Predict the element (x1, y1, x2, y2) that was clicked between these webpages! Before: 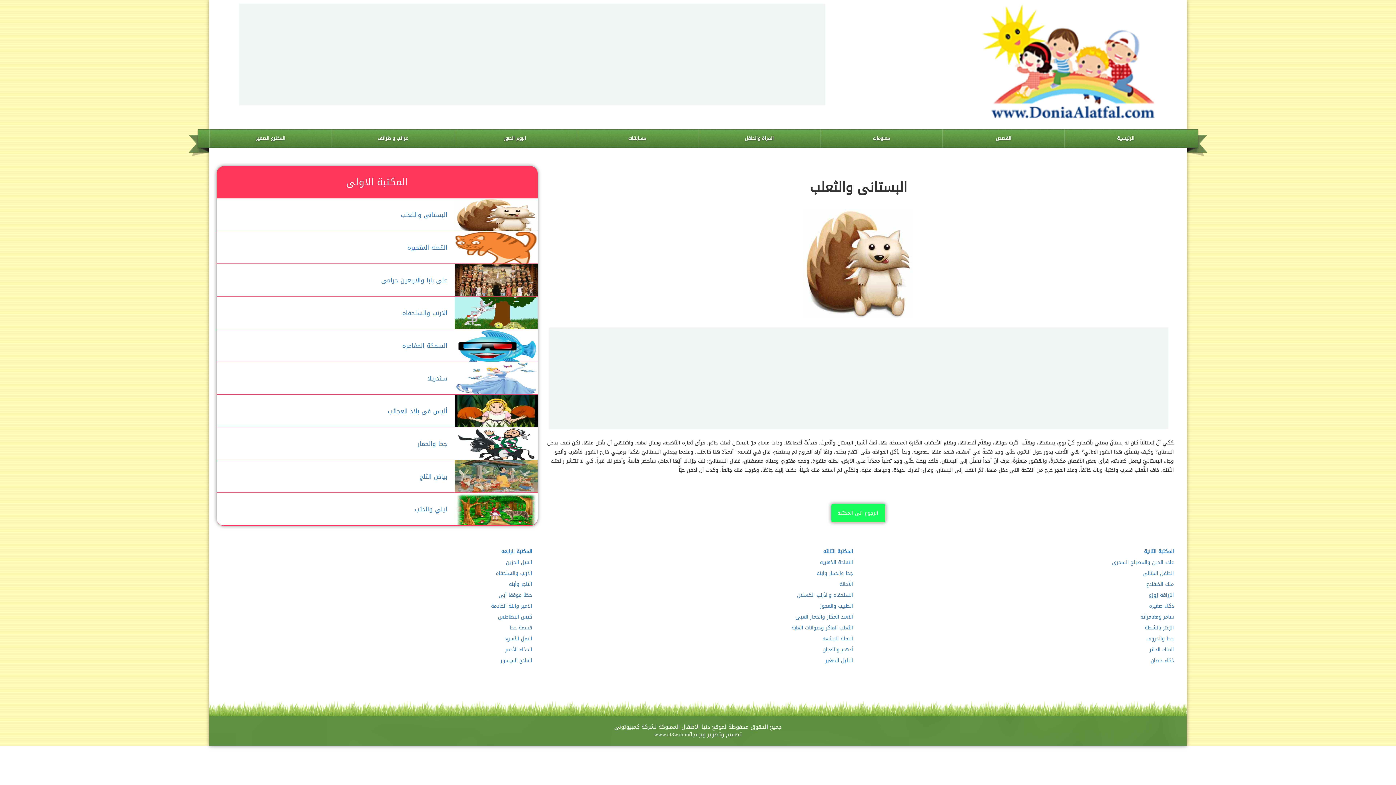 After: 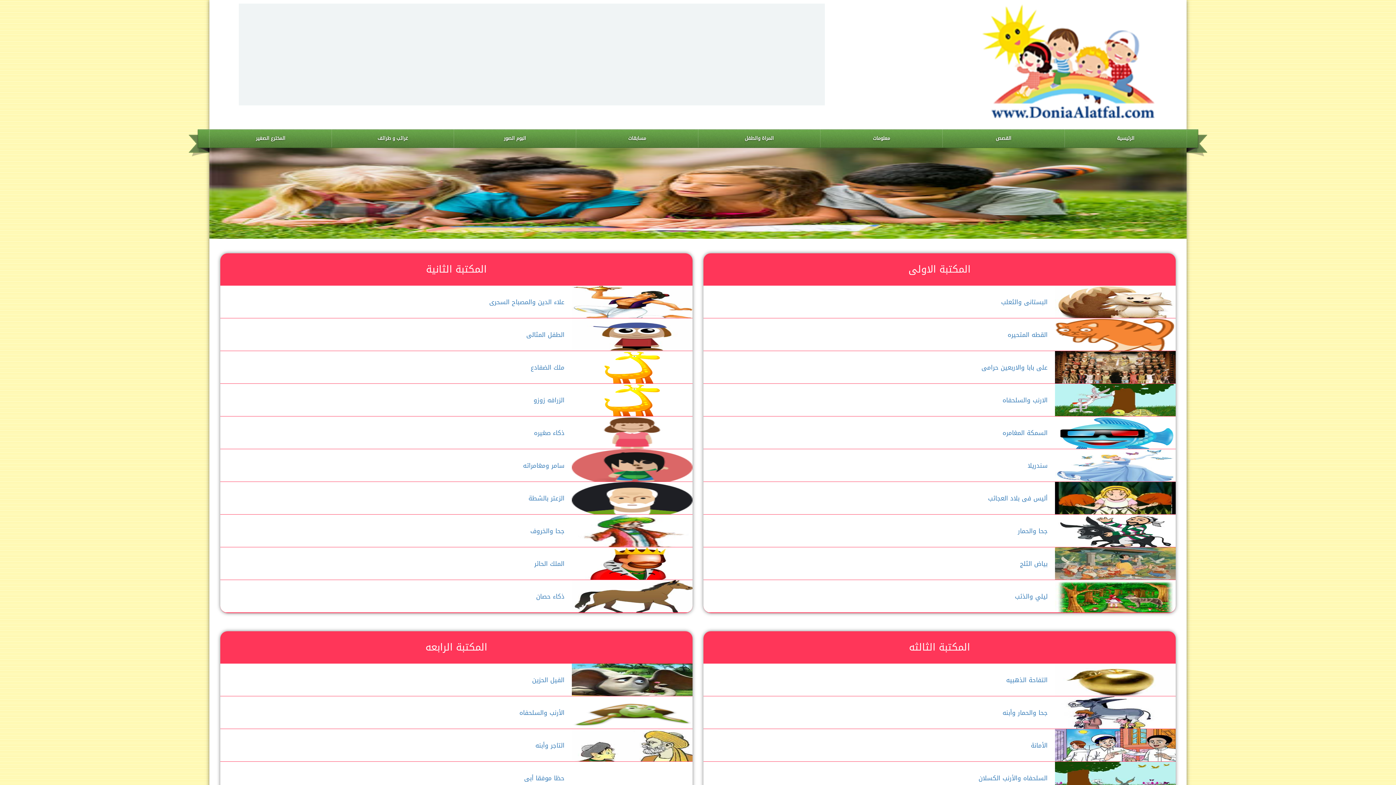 Action: bbox: (942, 129, 1064, 147) label: القصص